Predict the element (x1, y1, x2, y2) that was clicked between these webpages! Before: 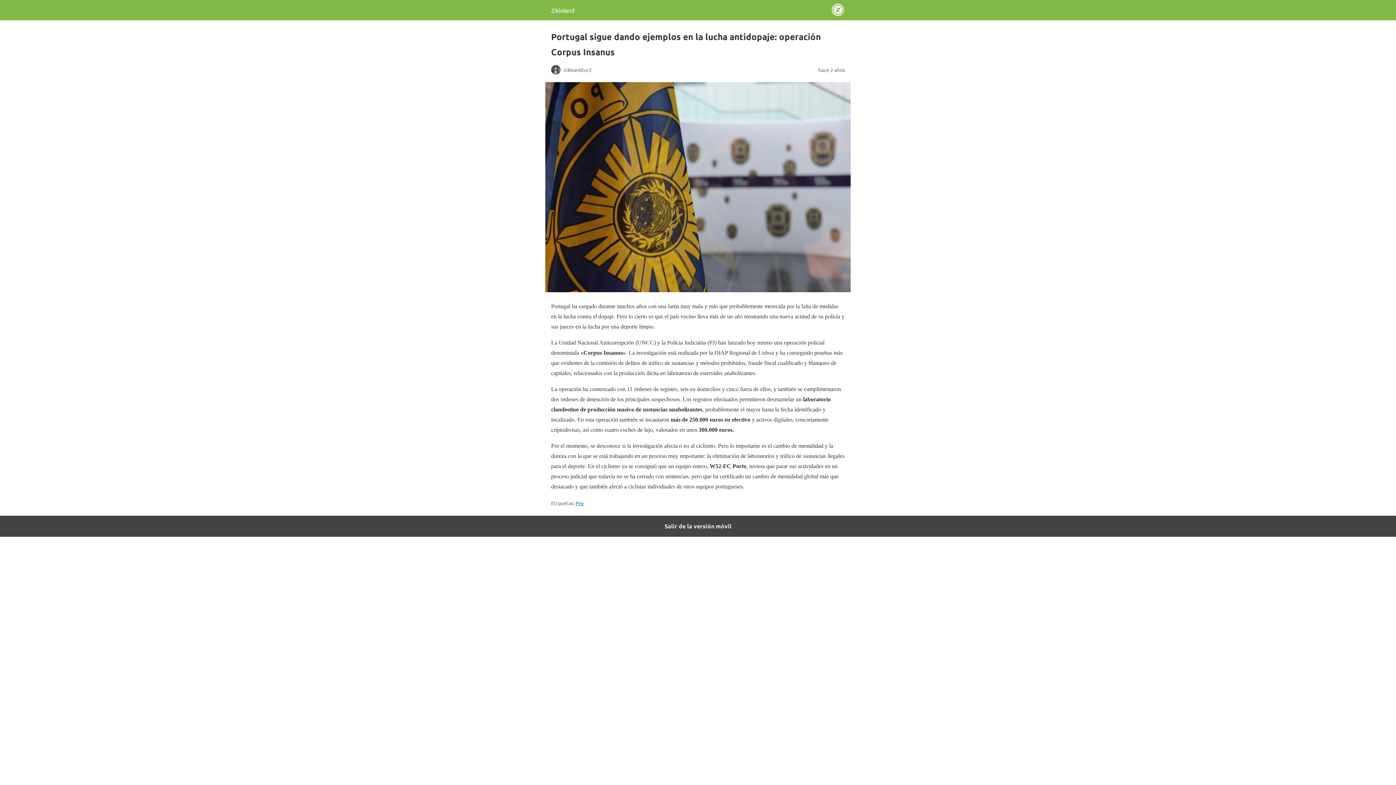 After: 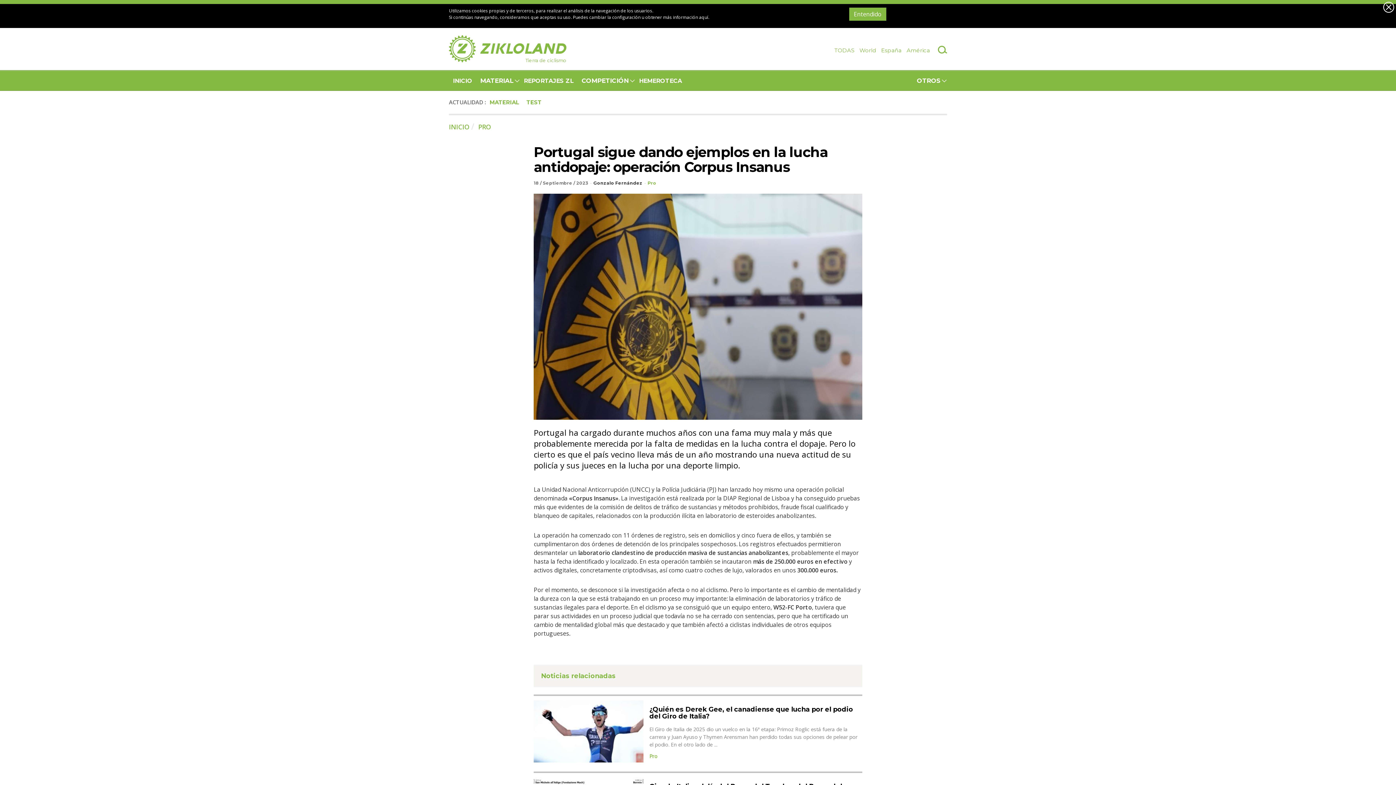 Action: label: Salir de la versión móvil bbox: (0, 516, 1396, 537)